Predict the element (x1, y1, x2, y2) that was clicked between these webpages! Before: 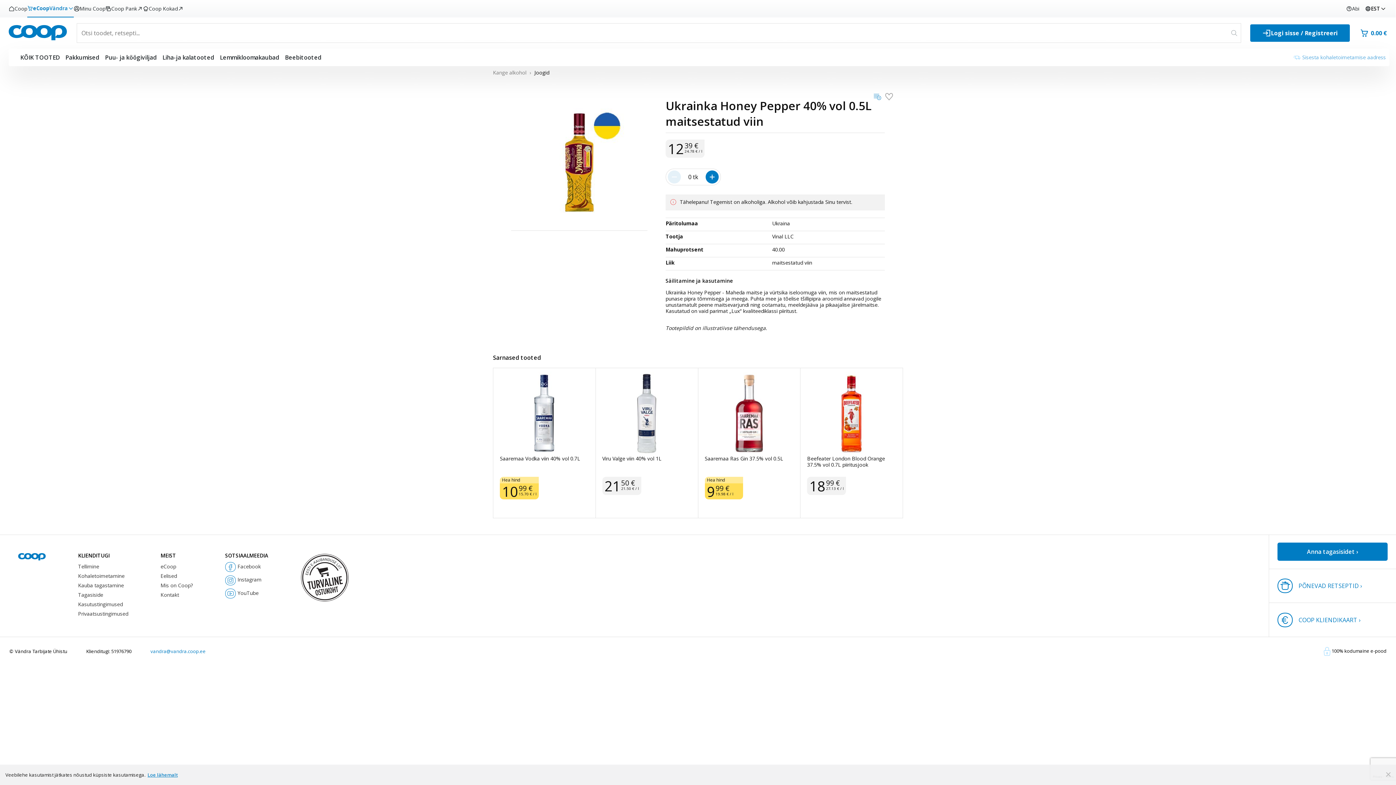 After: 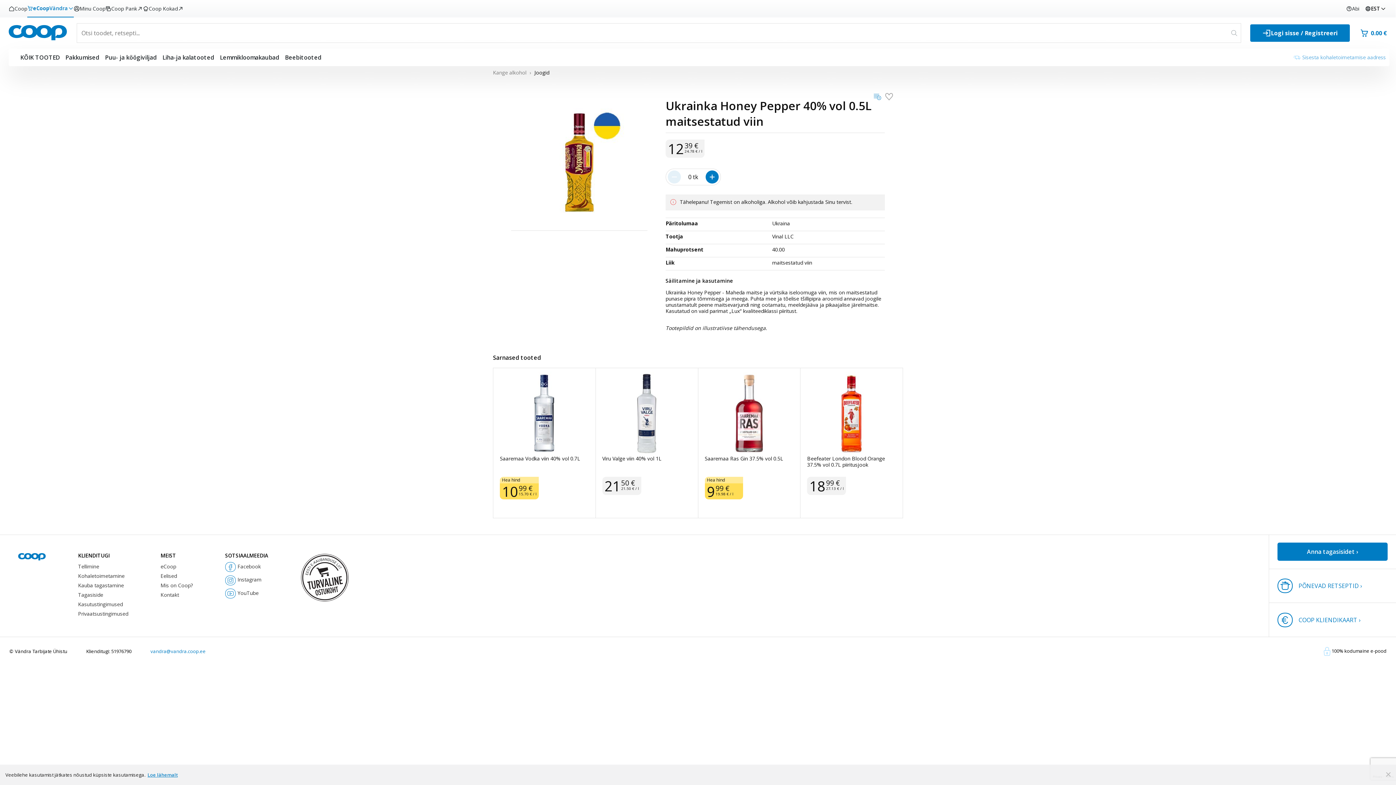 Action: label: vandra@vandra.coop.ee bbox: (150, 647, 205, 653)